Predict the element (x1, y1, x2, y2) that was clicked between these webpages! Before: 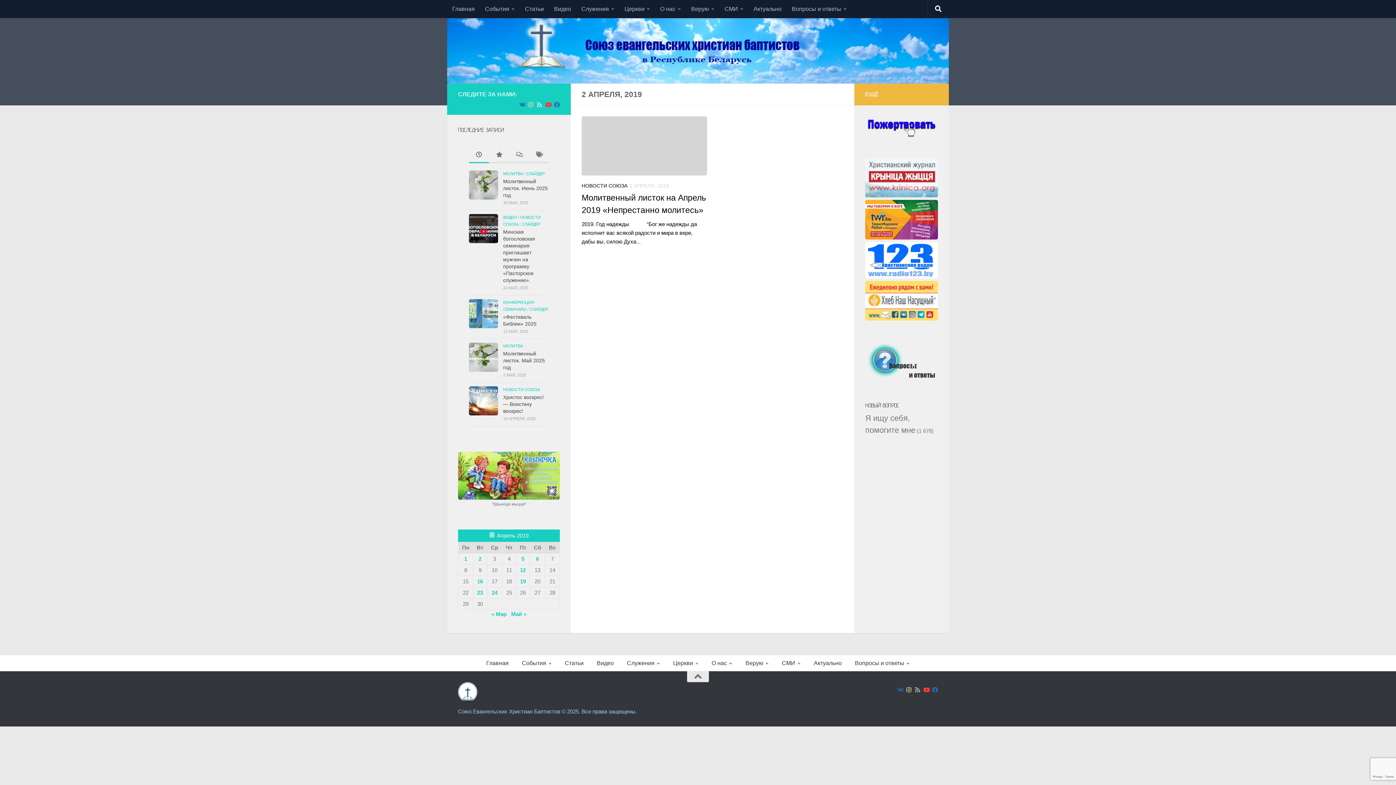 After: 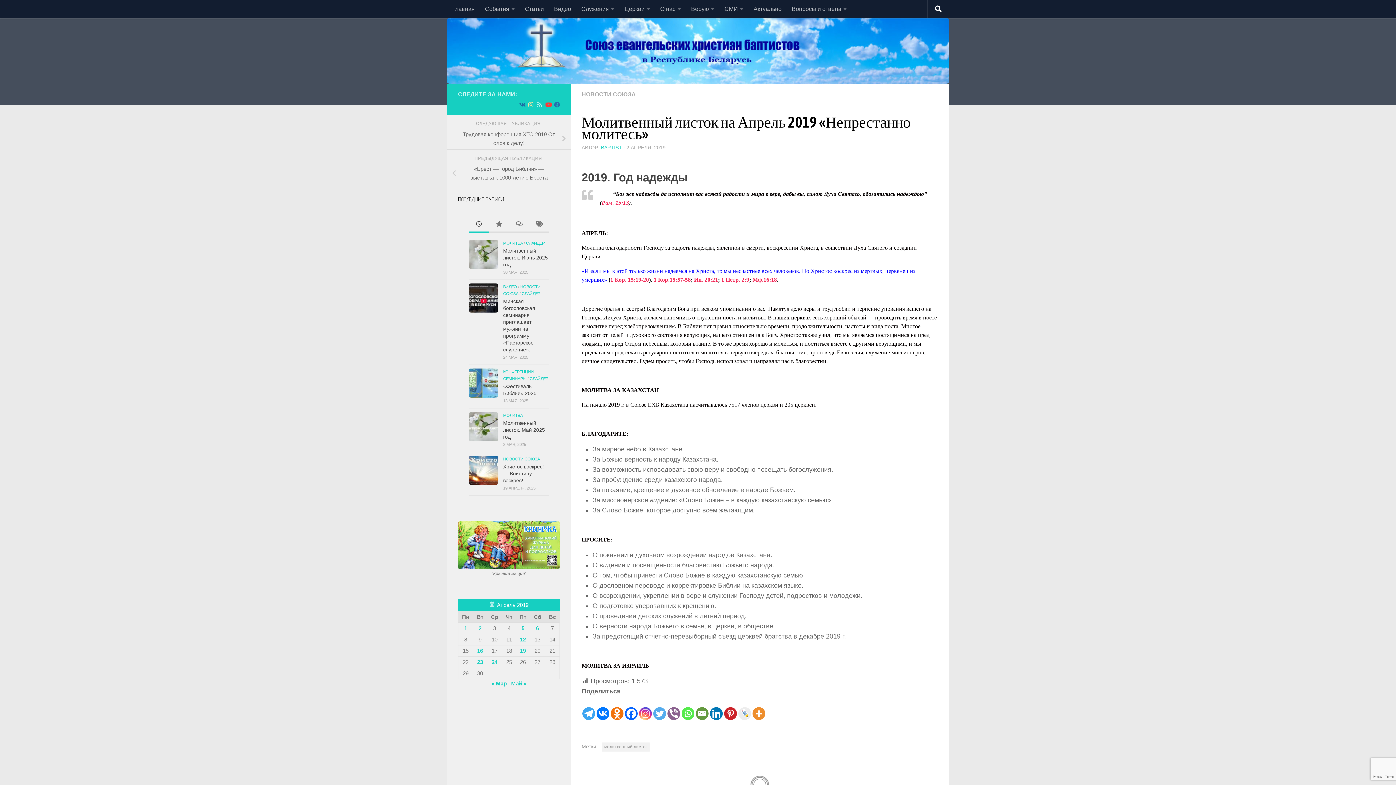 Action: bbox: (581, 116, 707, 175)